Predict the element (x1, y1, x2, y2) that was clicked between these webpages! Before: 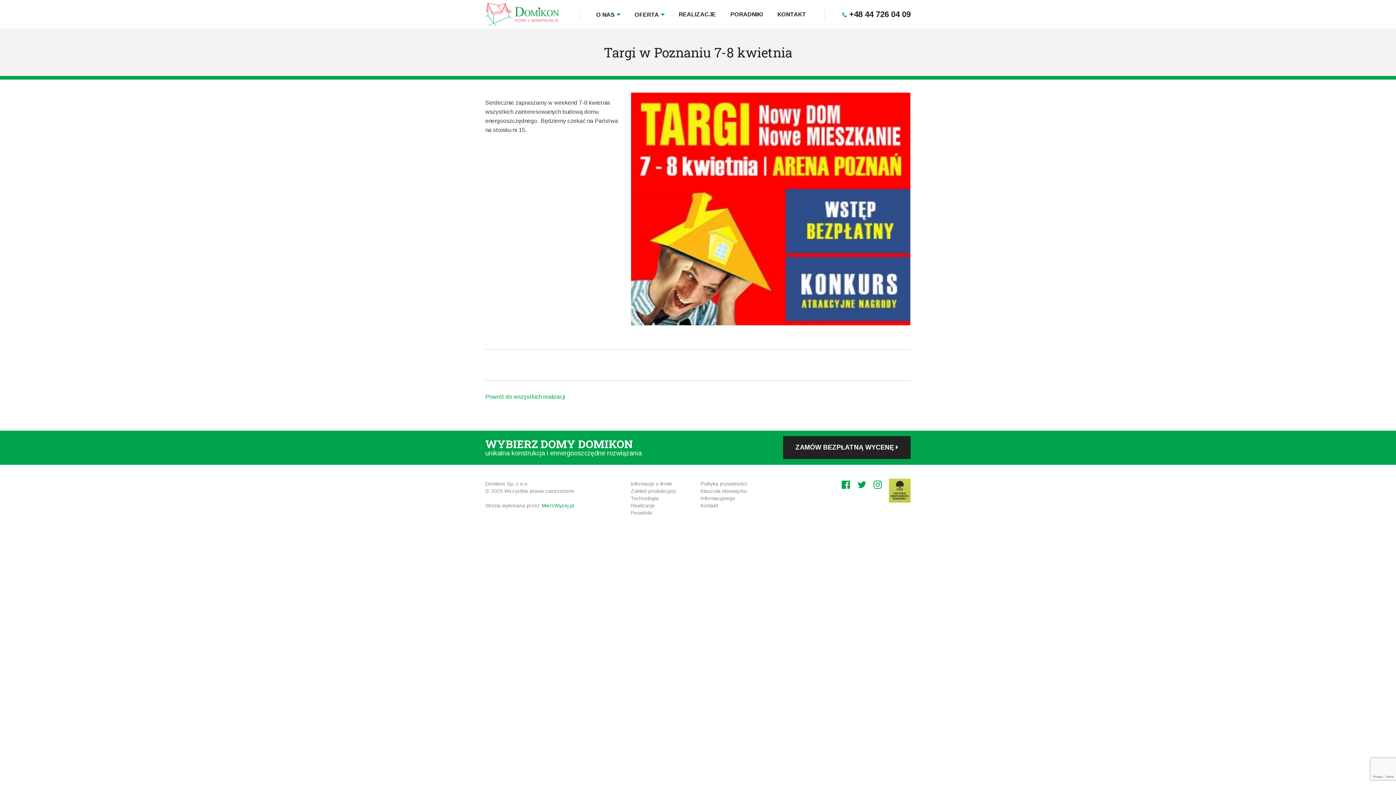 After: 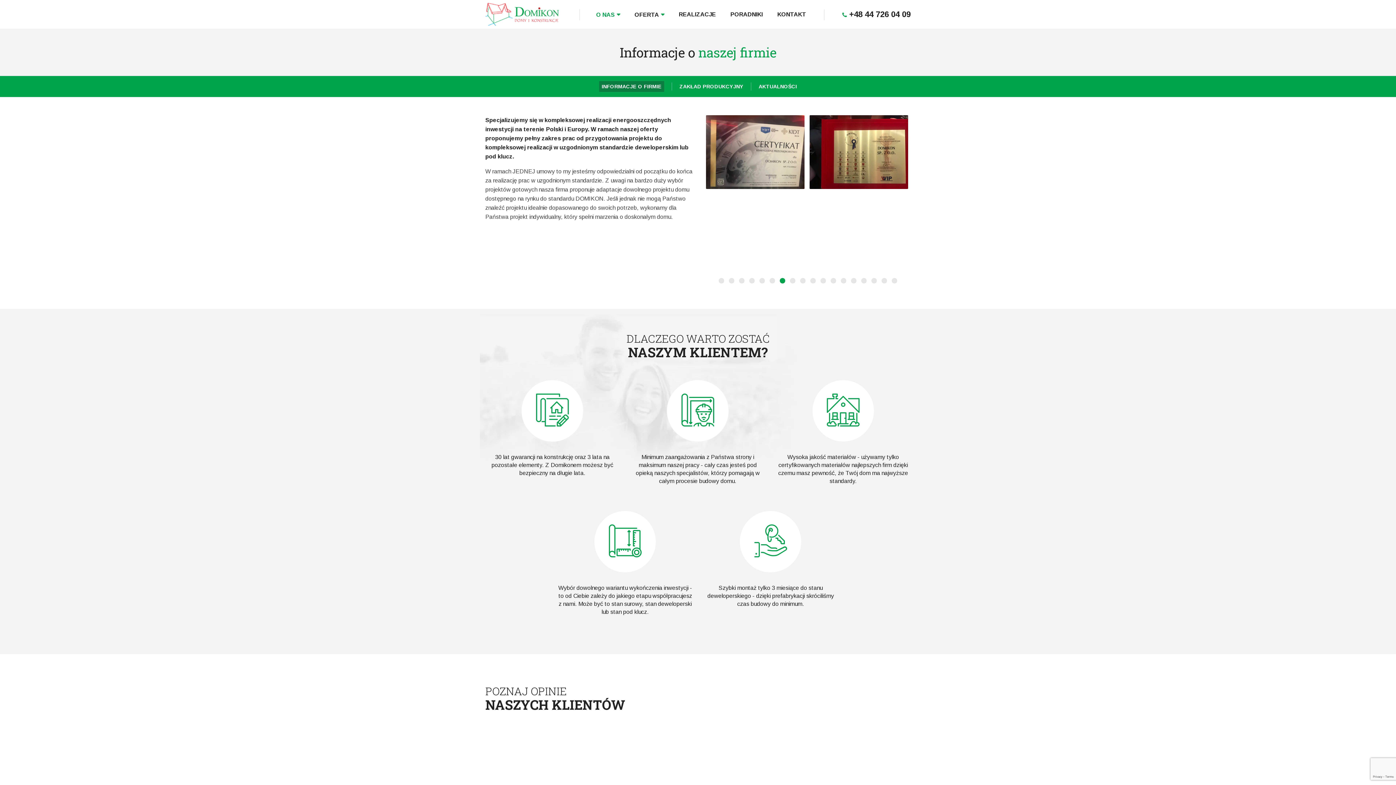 Action: label: O NAS bbox: (589, 0, 627, 29)